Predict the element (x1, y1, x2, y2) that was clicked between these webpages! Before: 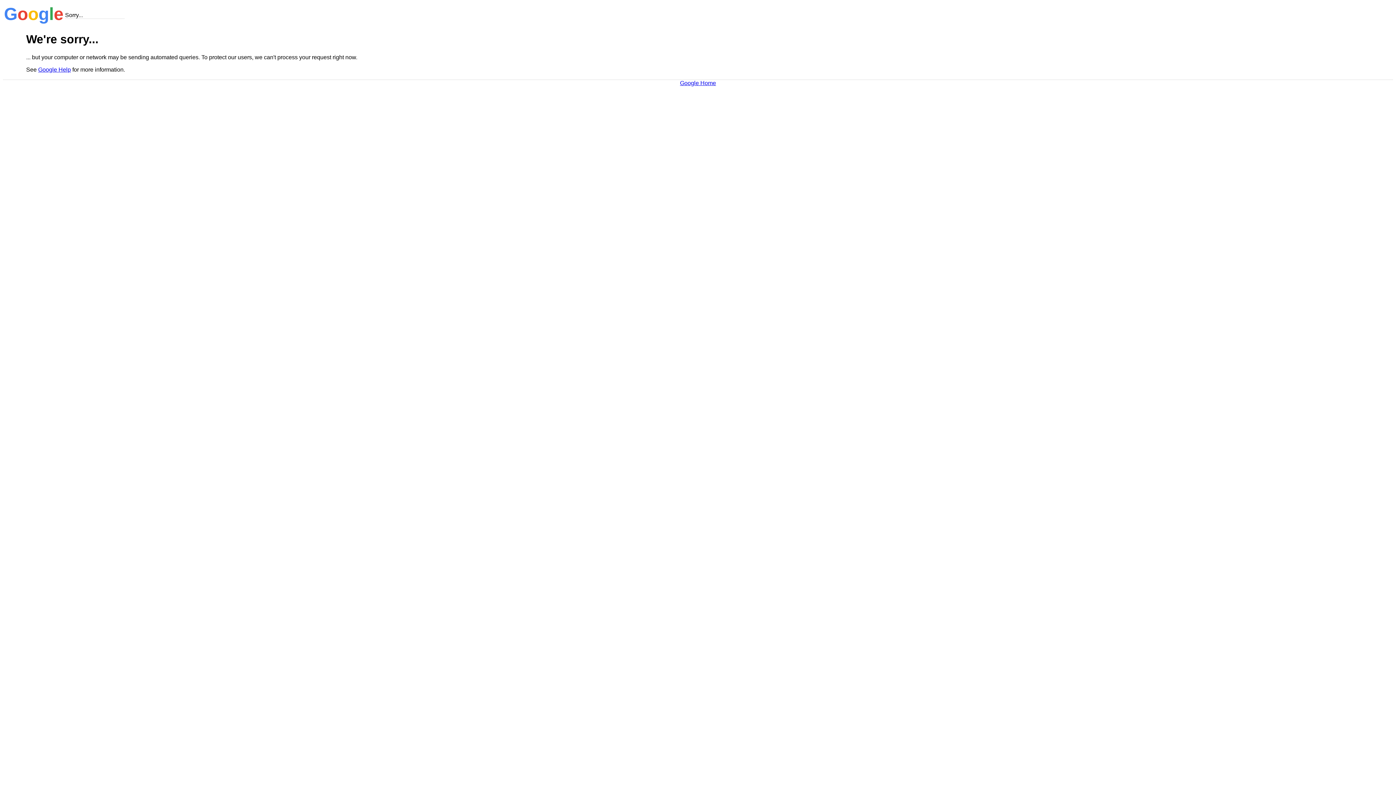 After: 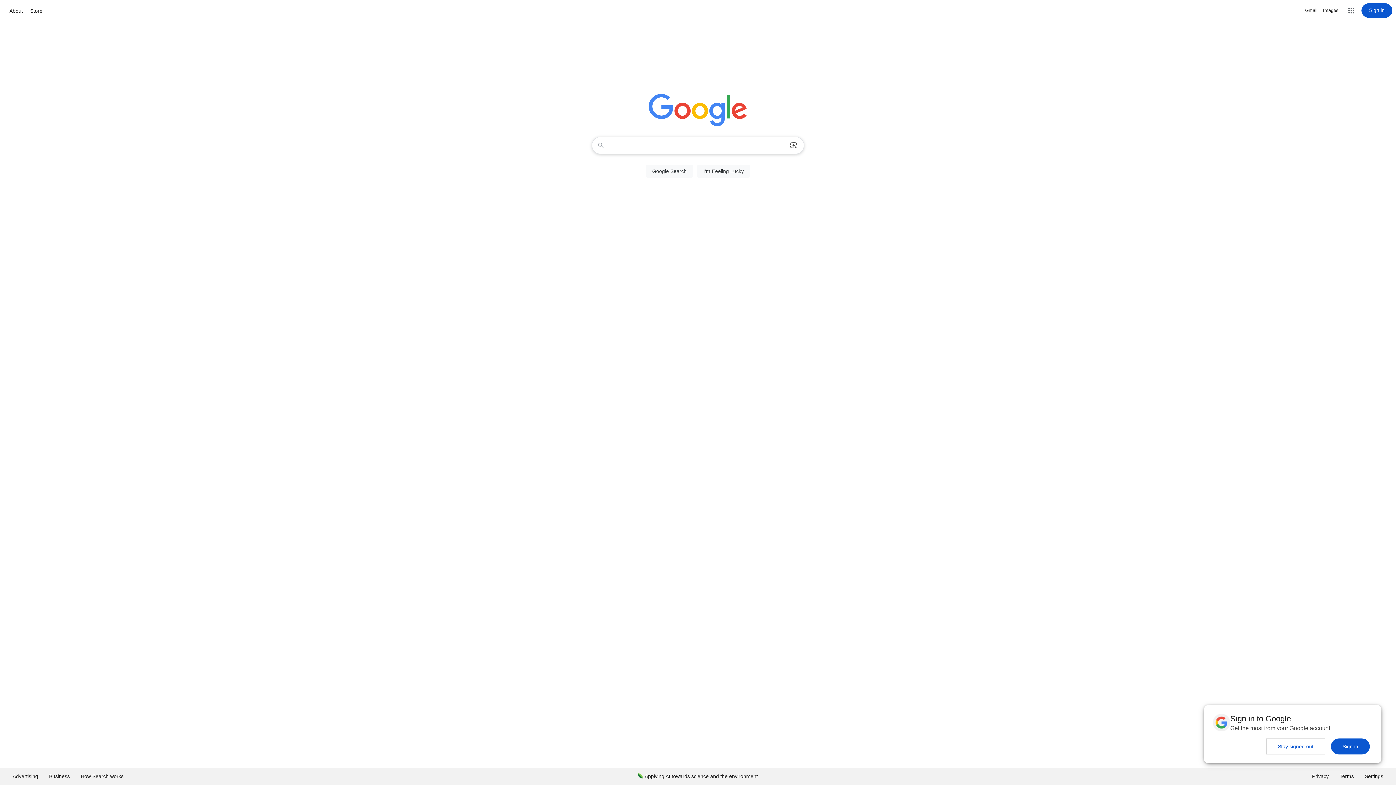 Action: bbox: (680, 79, 716, 86) label: Google Home